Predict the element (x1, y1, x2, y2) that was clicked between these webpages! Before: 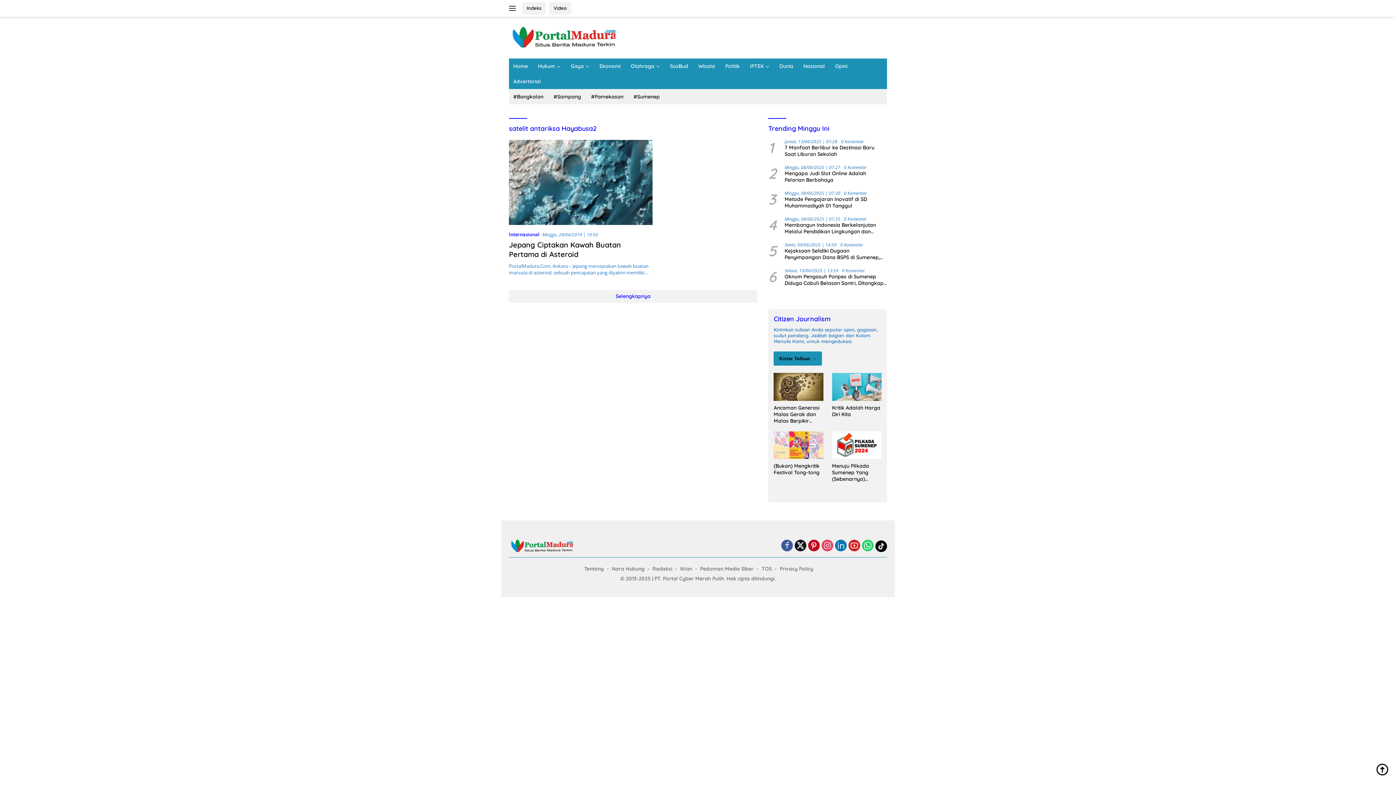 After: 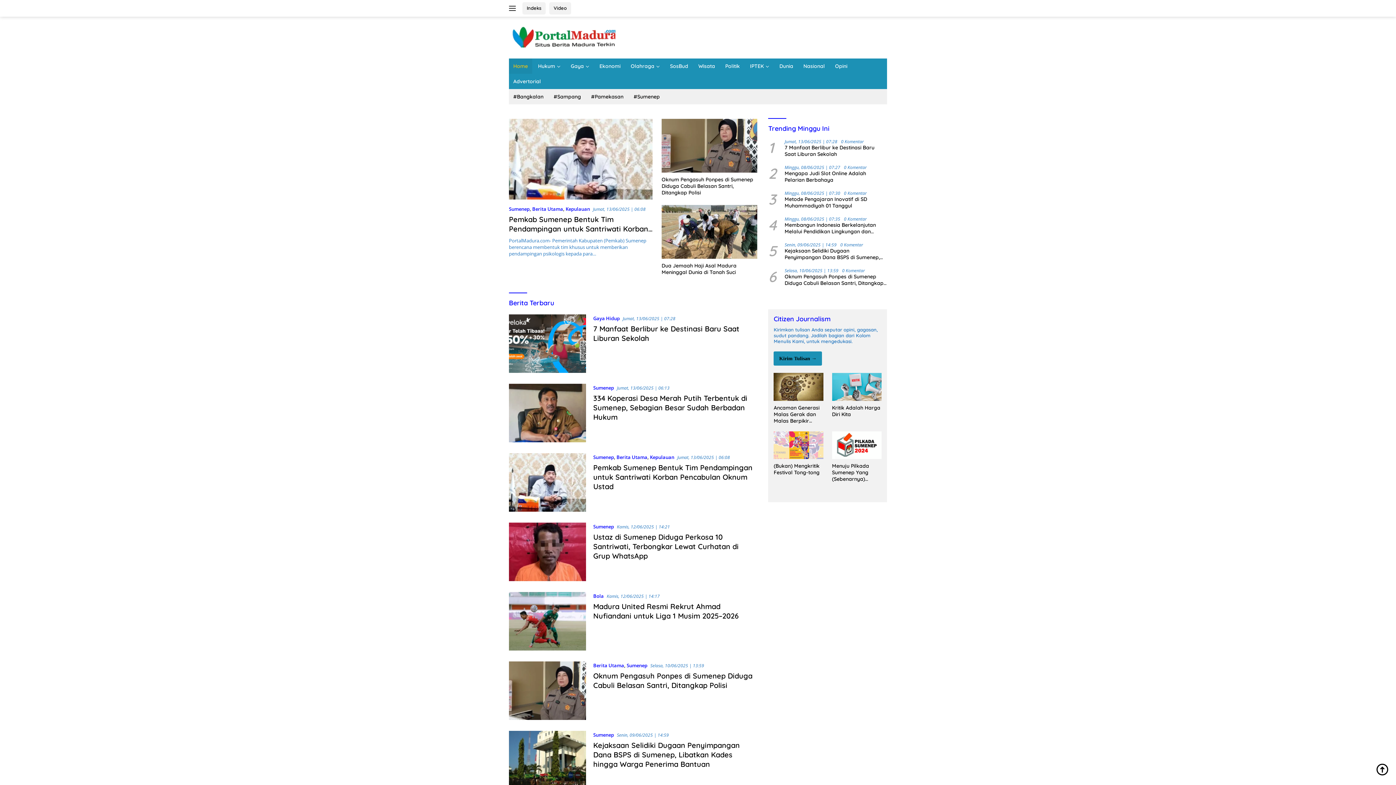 Action: bbox: (509, 542, 574, 549)